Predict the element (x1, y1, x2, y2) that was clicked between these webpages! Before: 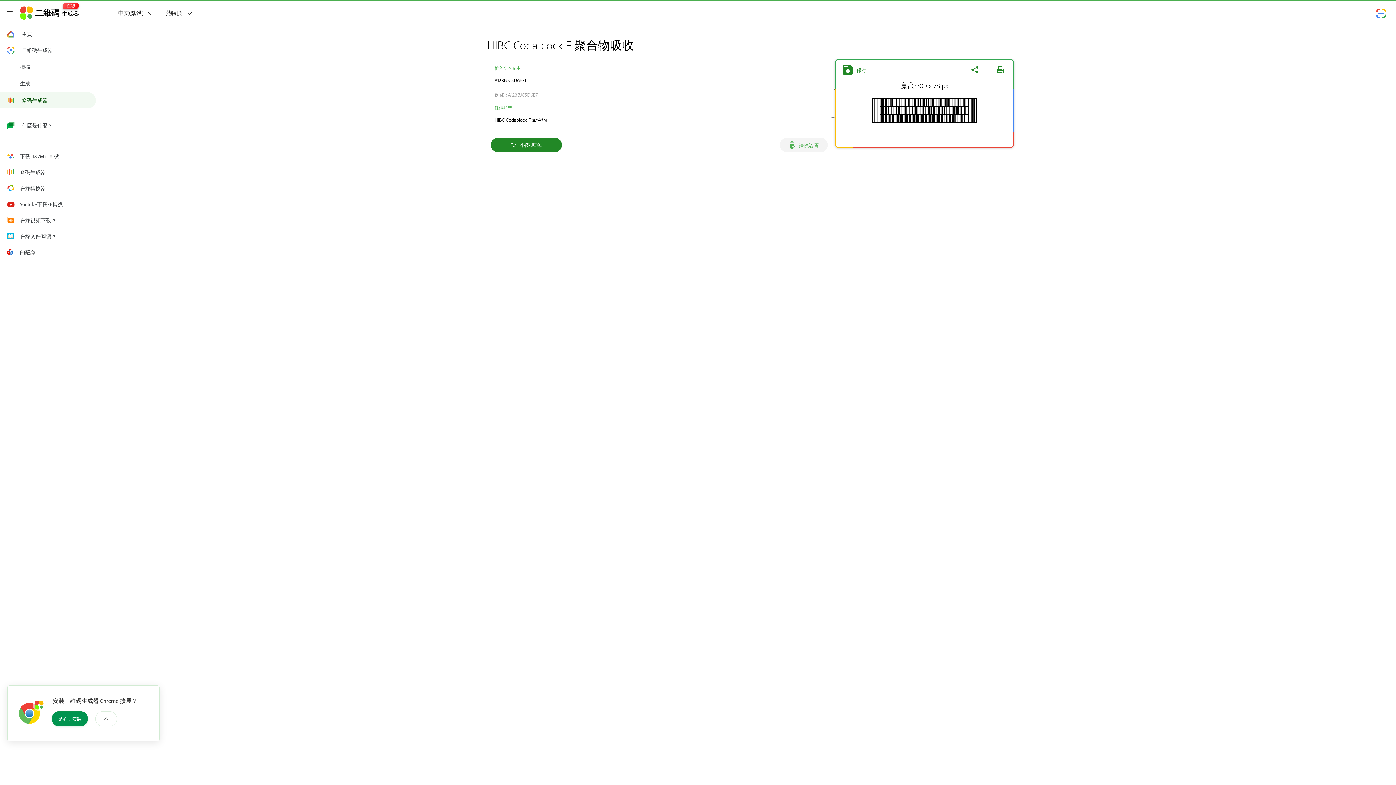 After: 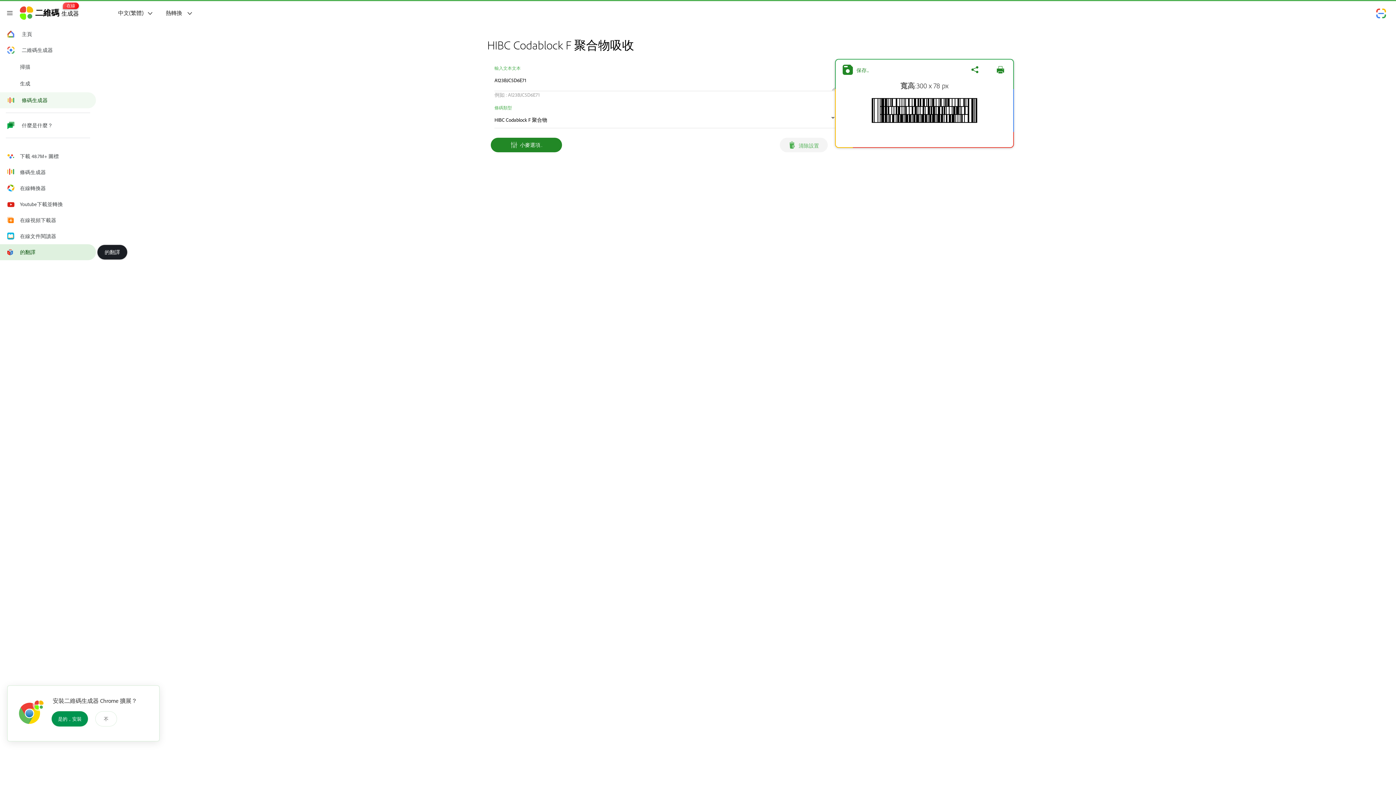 Action: bbox: (0, 244, 96, 260) label: 的翻譯